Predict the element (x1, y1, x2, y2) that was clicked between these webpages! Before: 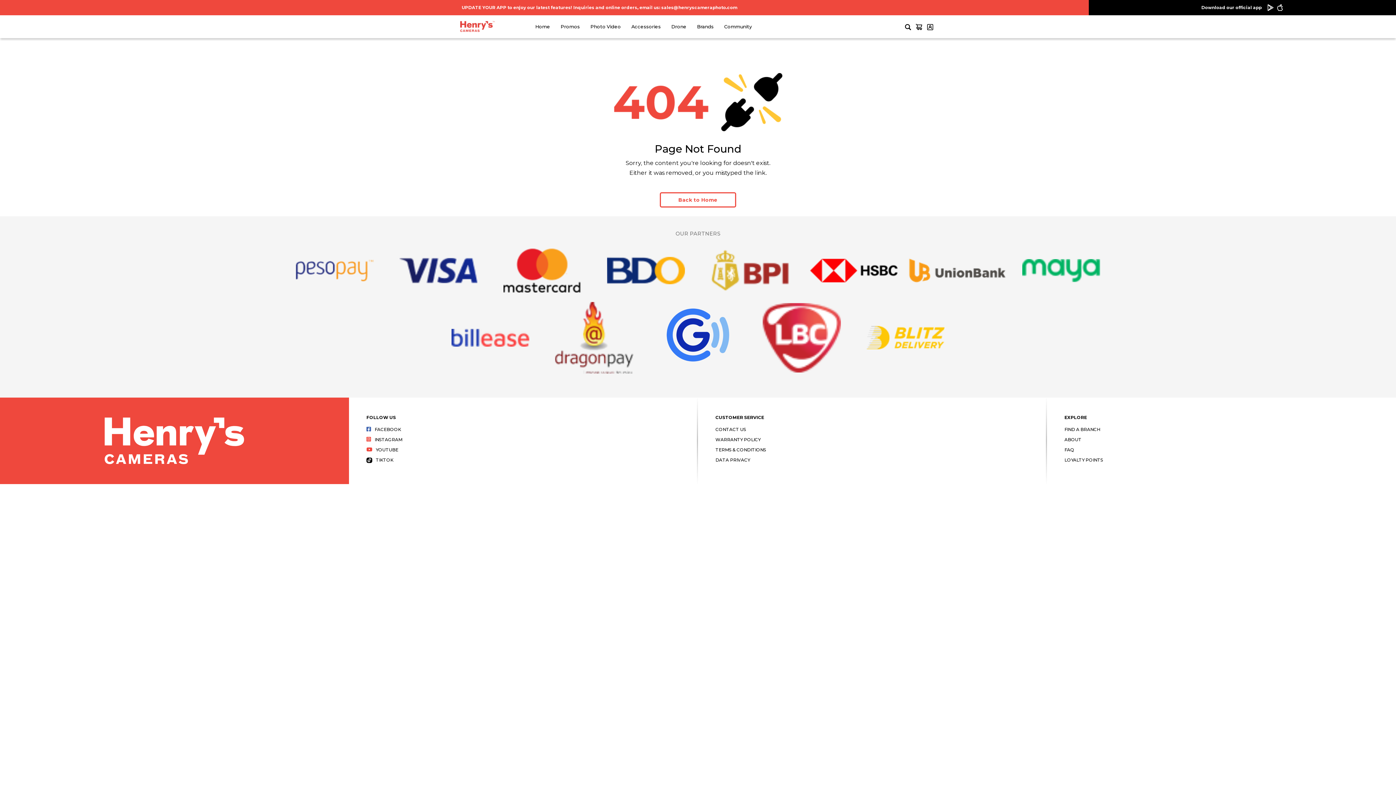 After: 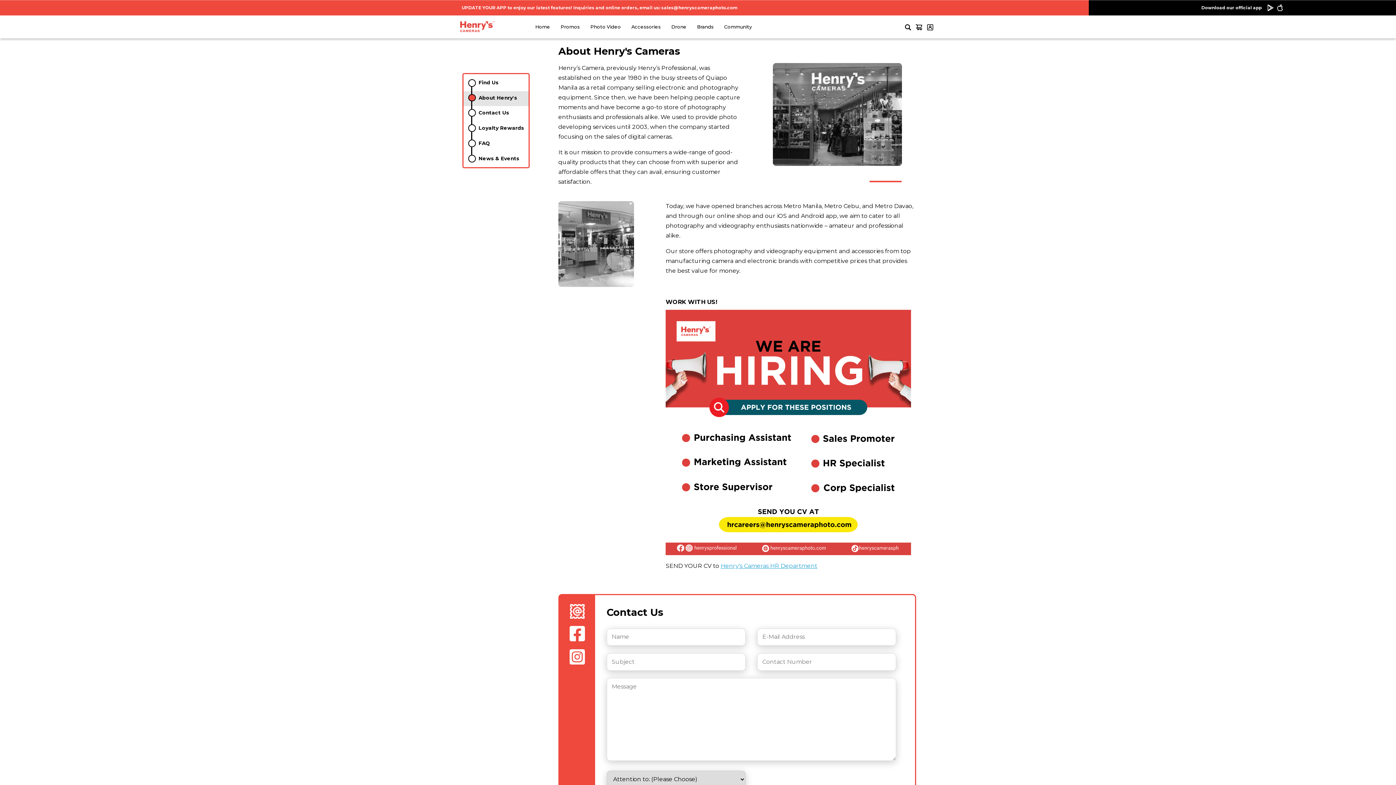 Action: label: ABOUT bbox: (1064, 437, 1081, 442)